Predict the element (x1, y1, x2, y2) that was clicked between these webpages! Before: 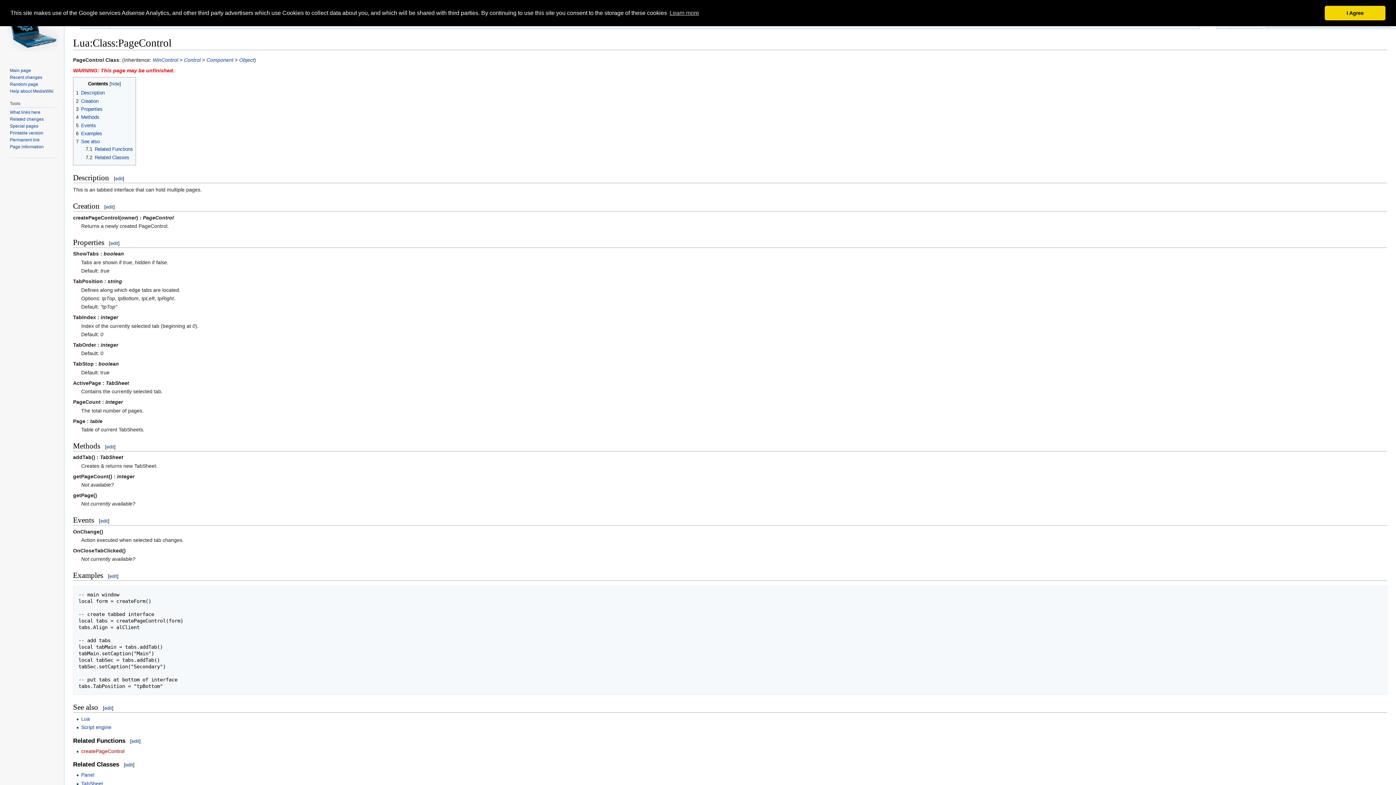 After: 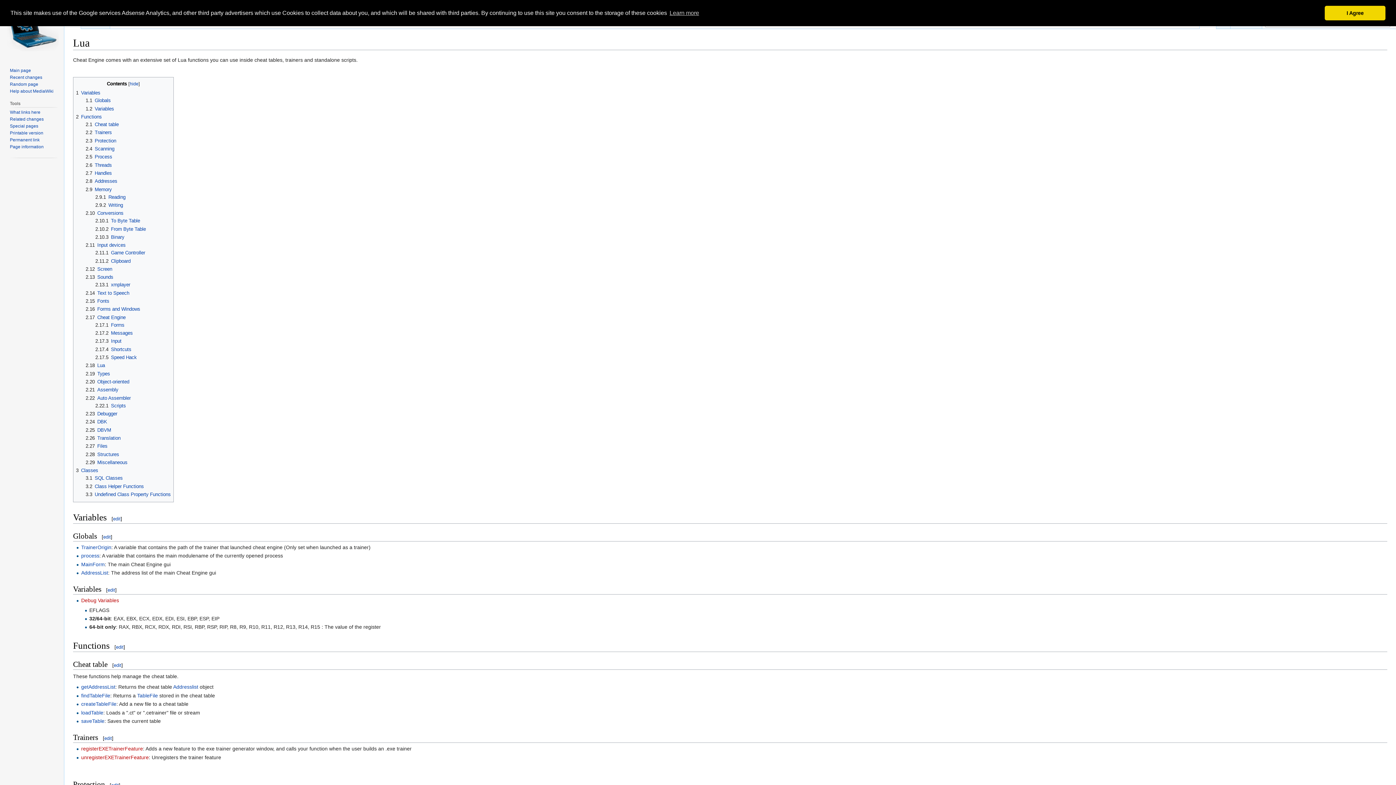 Action: bbox: (81, 716, 89, 722) label: Lua